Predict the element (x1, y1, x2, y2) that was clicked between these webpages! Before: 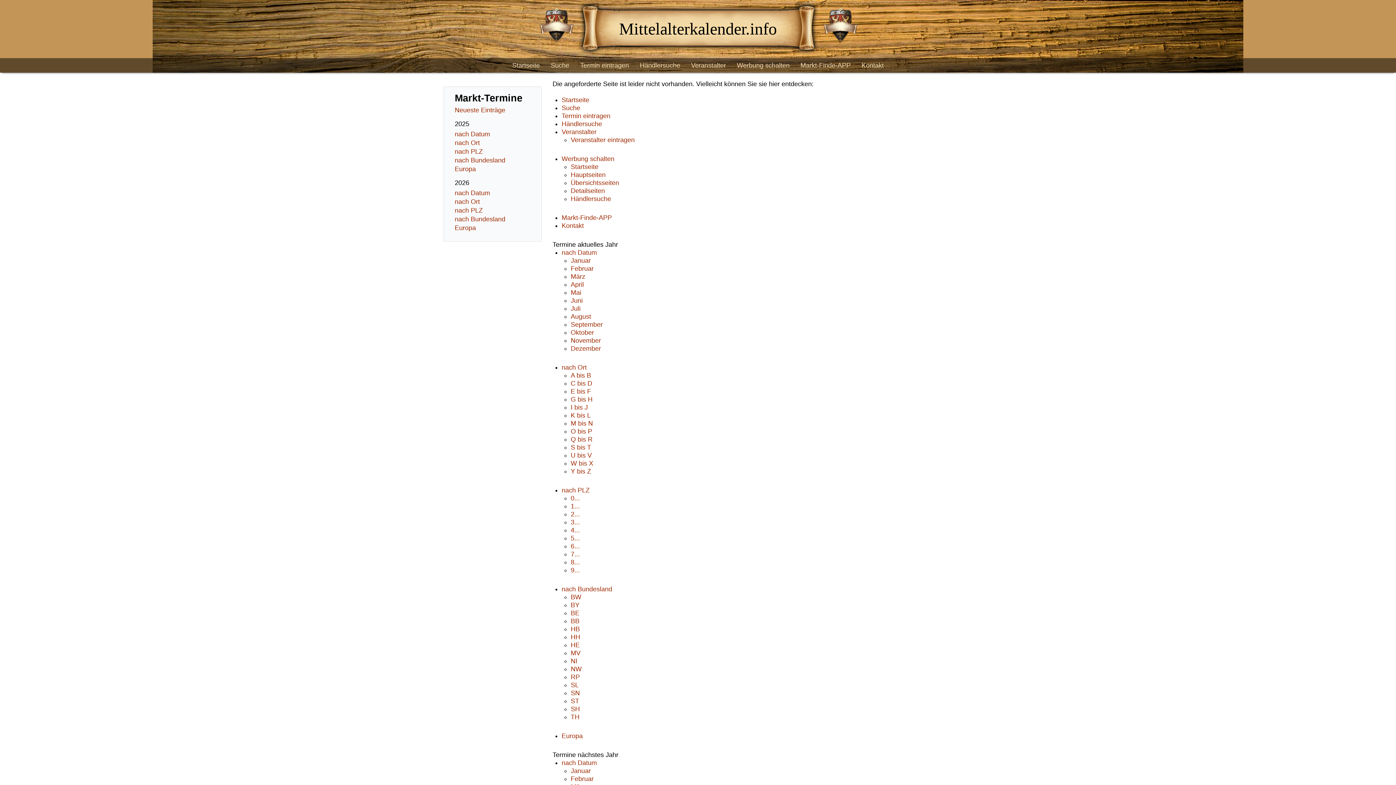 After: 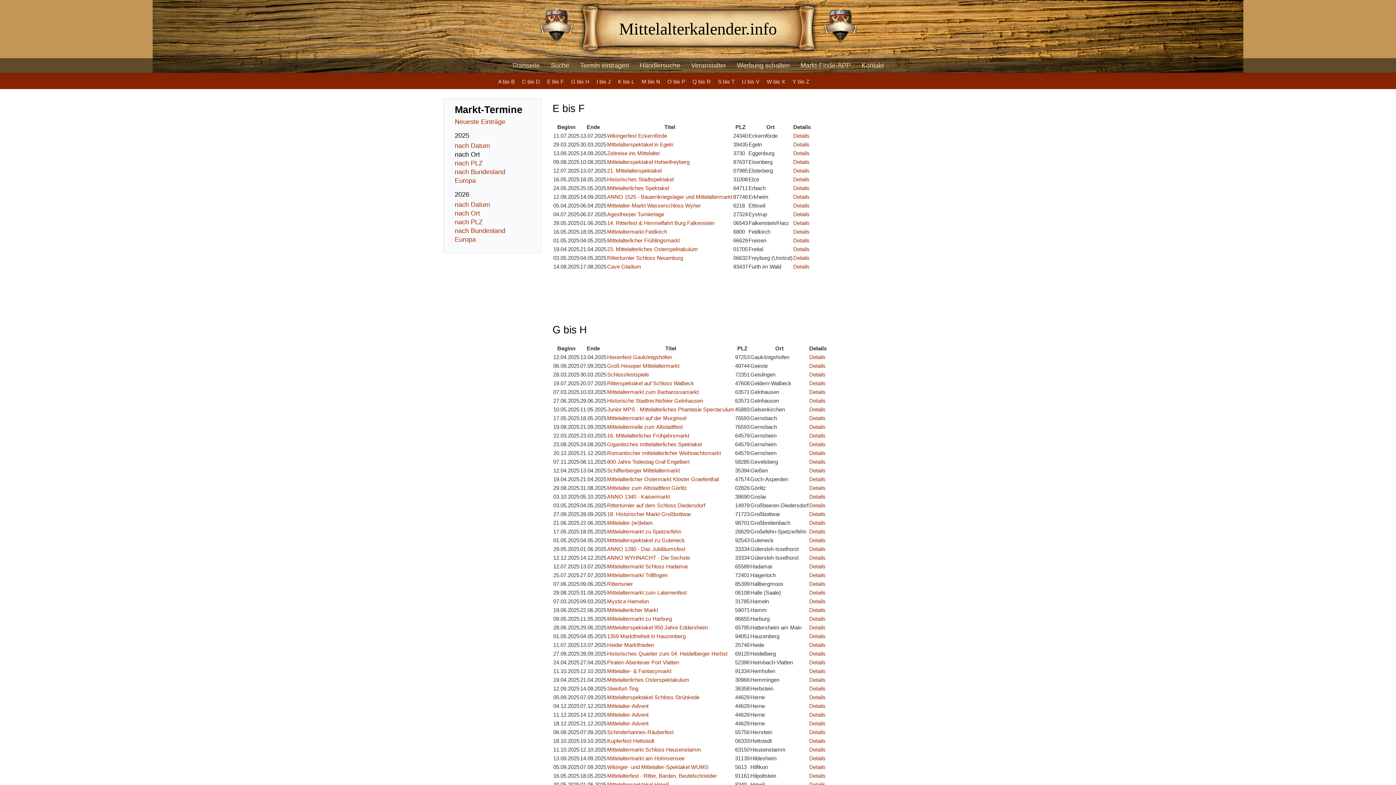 Action: label: E bis F bbox: (570, 388, 591, 395)